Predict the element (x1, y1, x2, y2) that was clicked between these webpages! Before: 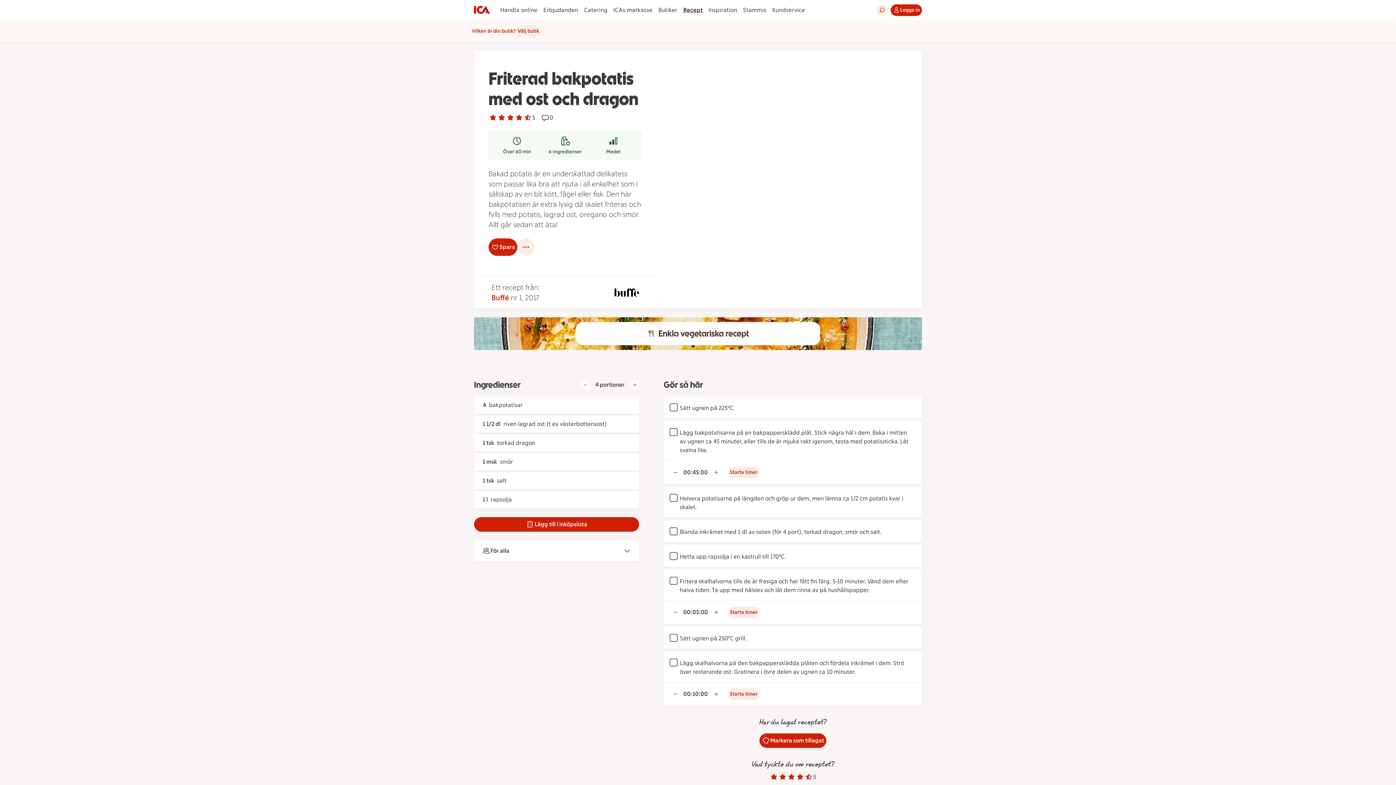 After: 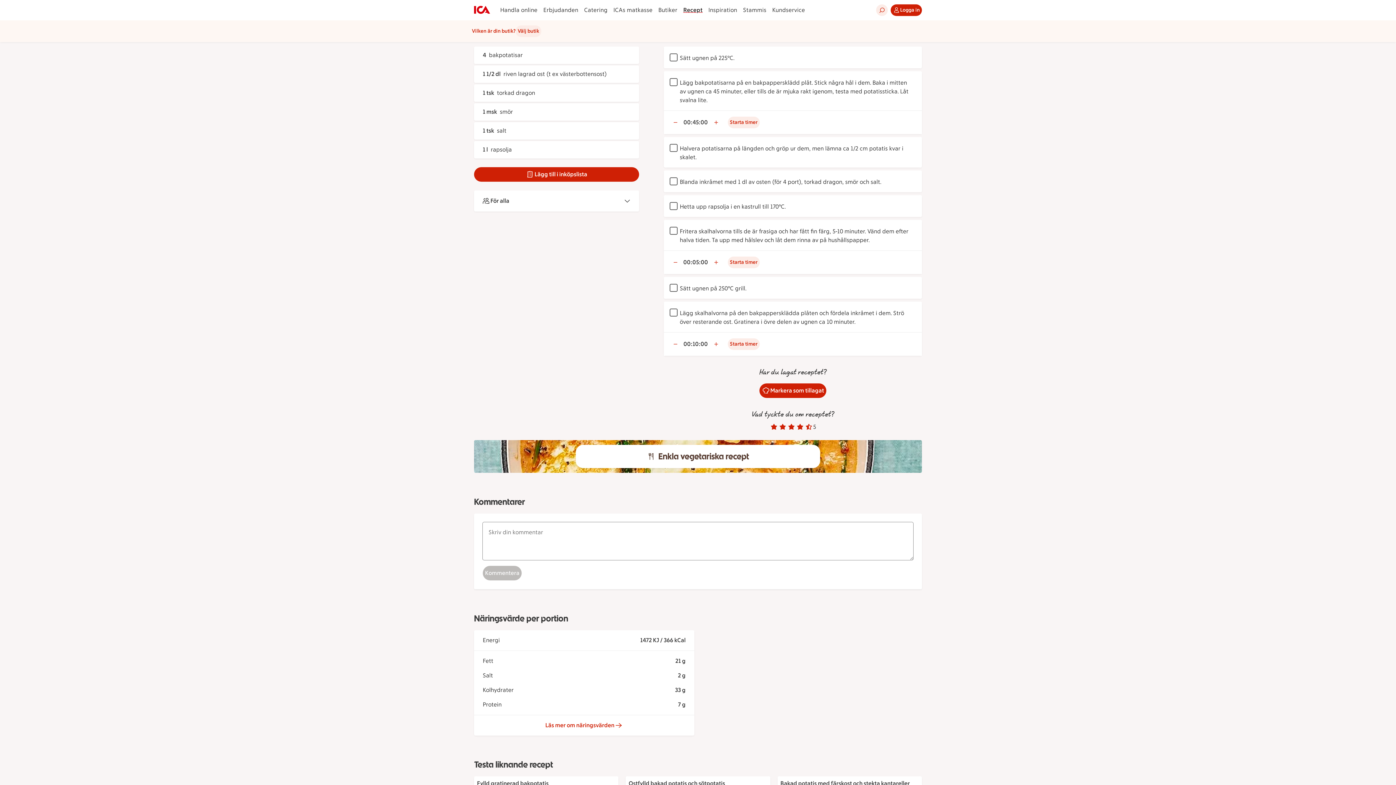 Action: bbox: (541, 135, 589, 155) label: 6 ingredienser